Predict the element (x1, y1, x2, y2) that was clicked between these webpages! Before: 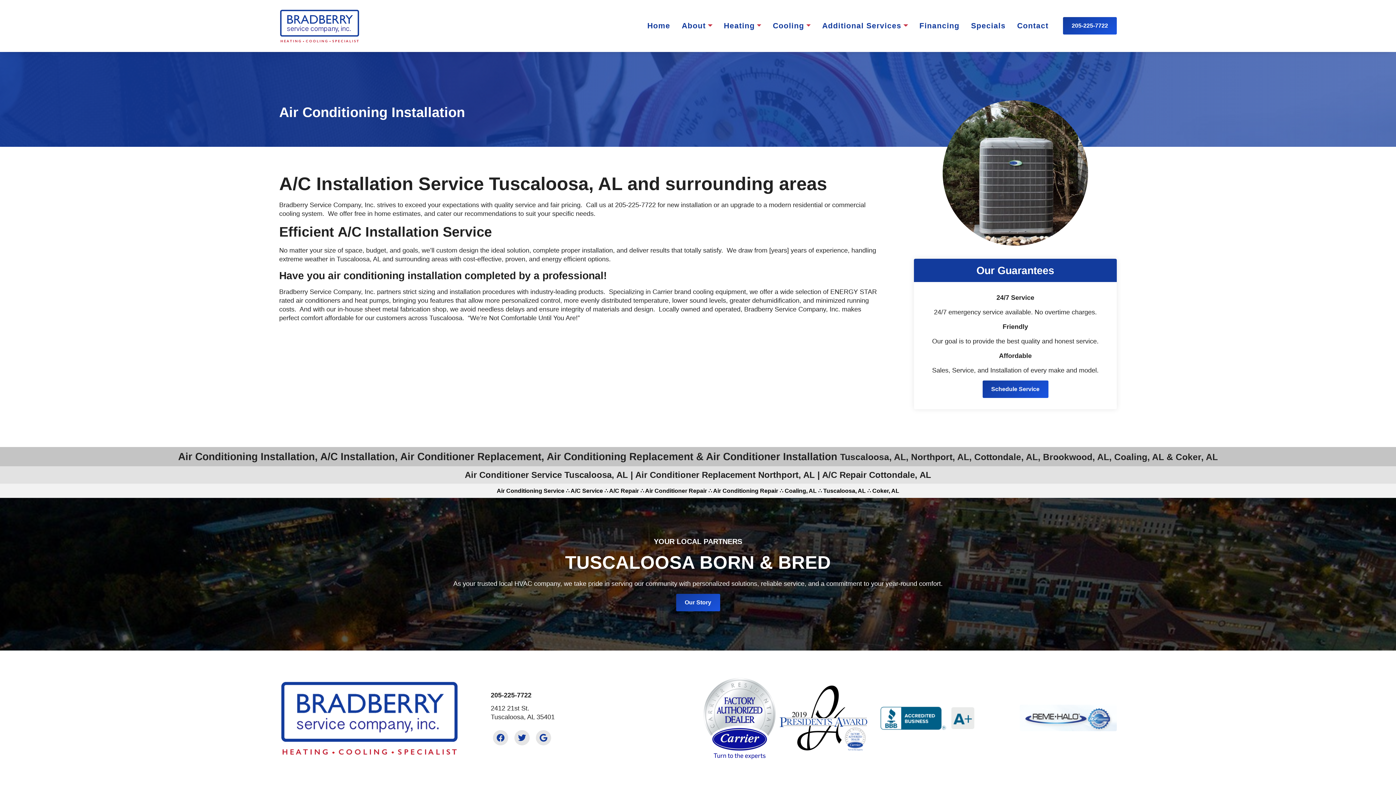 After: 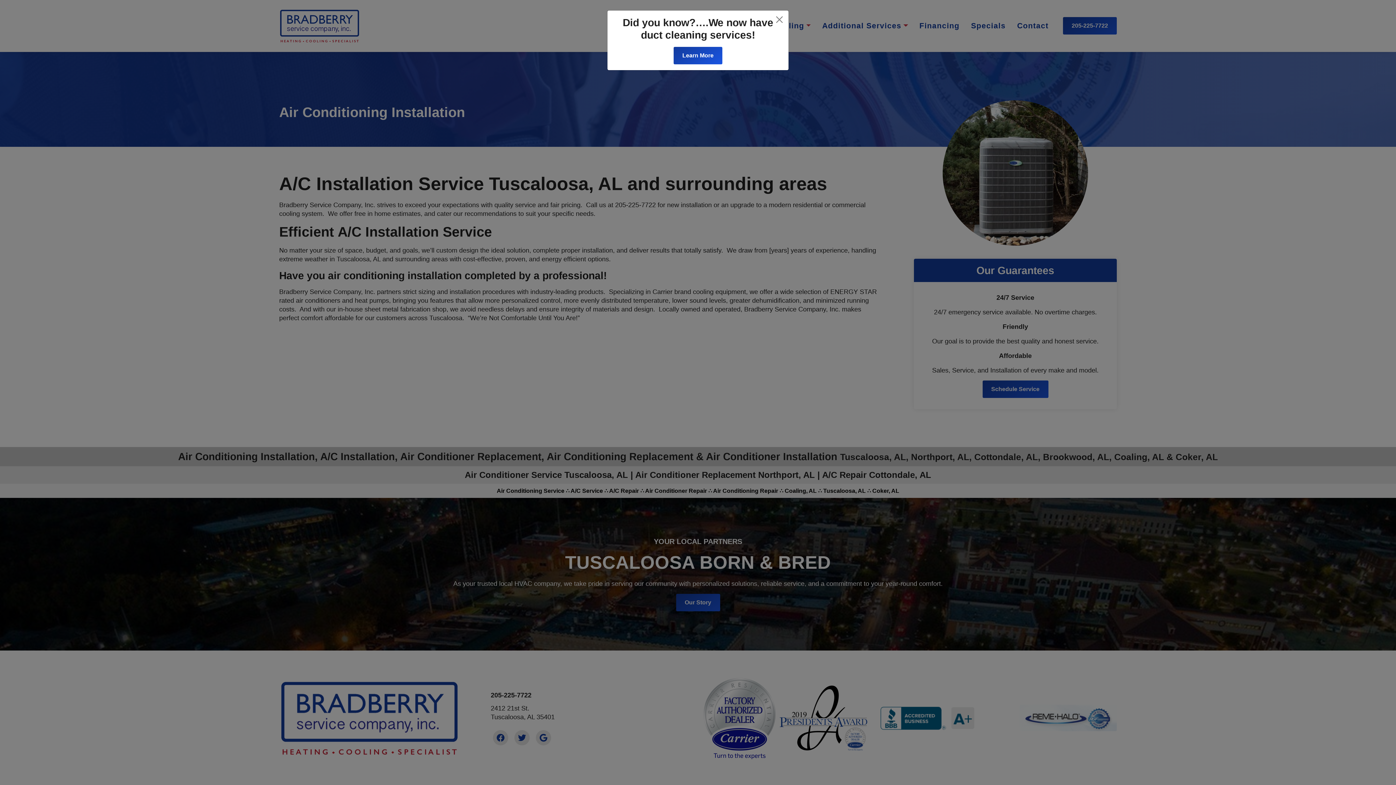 Action: bbox: (493, 730, 508, 745) label: Facebook Link